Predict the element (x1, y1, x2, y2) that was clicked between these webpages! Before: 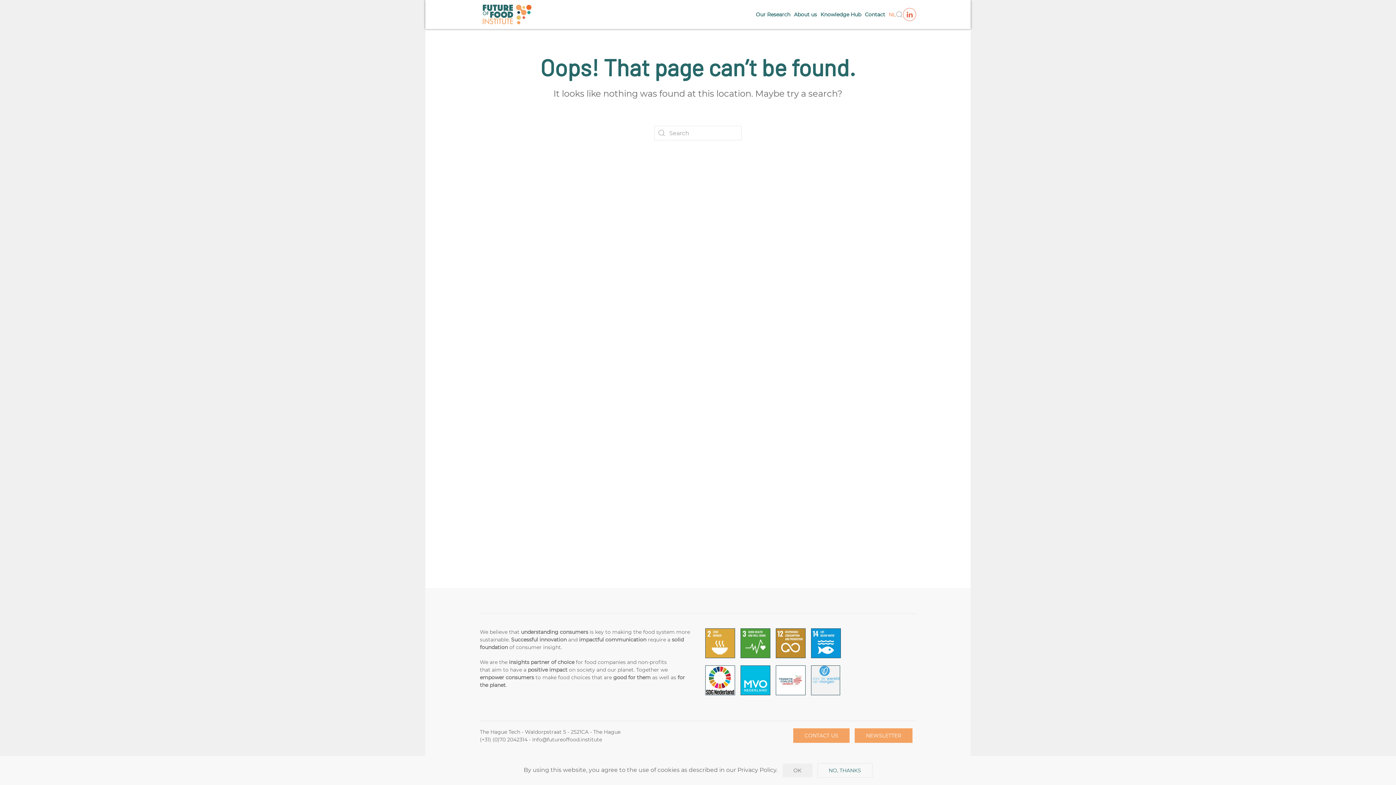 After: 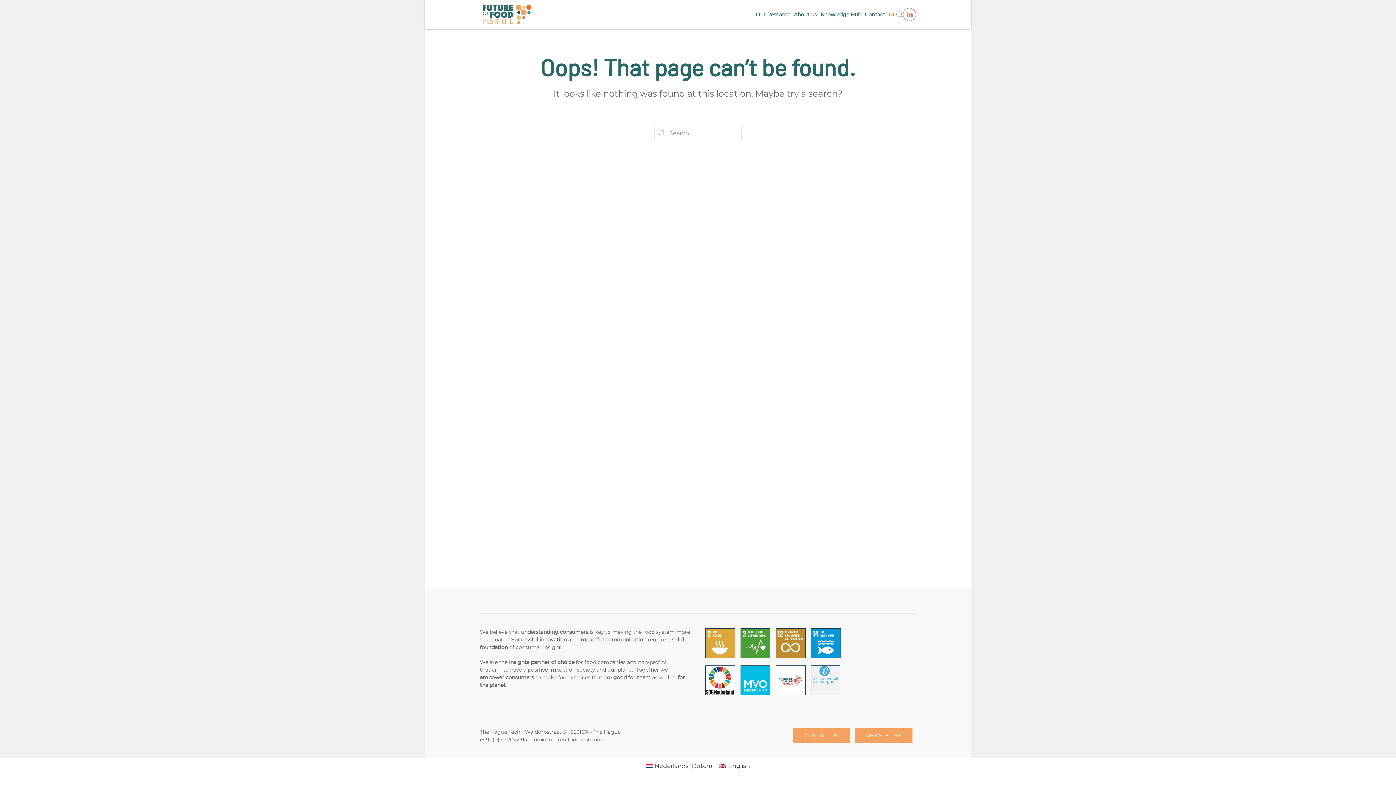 Action: bbox: (817, 763, 872, 778) label: NO, THANKS